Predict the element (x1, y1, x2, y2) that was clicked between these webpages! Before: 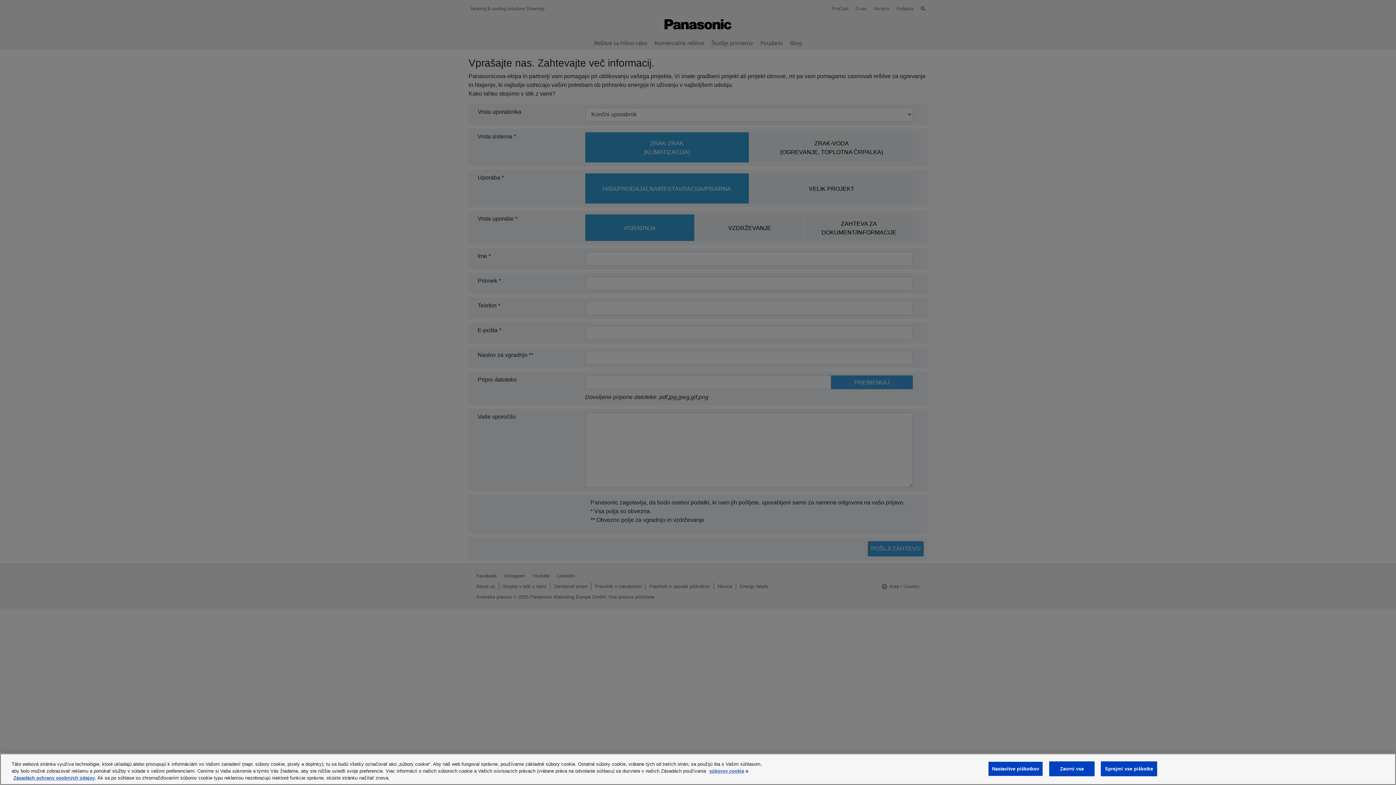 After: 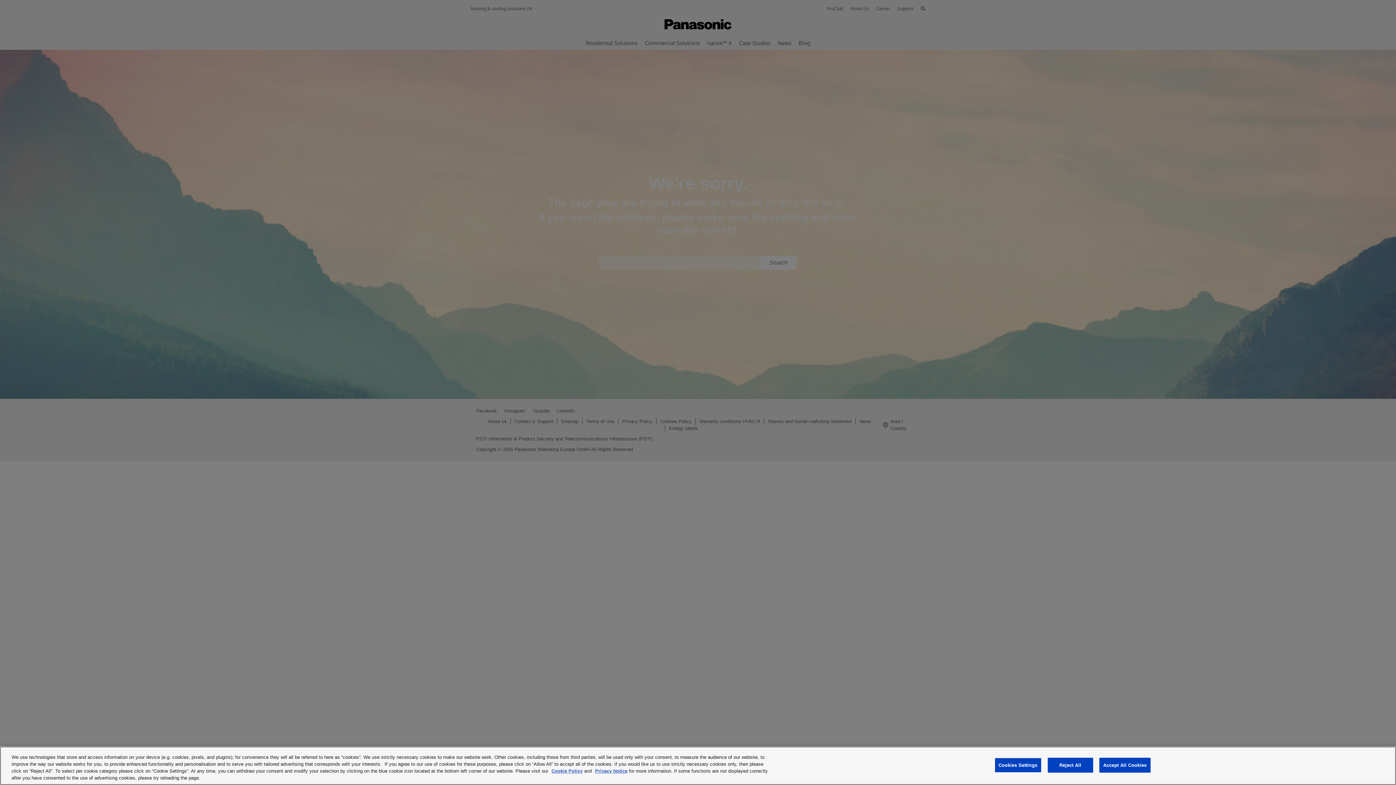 Action: label: súborov cookie bbox: (709, 768, 744, 774)